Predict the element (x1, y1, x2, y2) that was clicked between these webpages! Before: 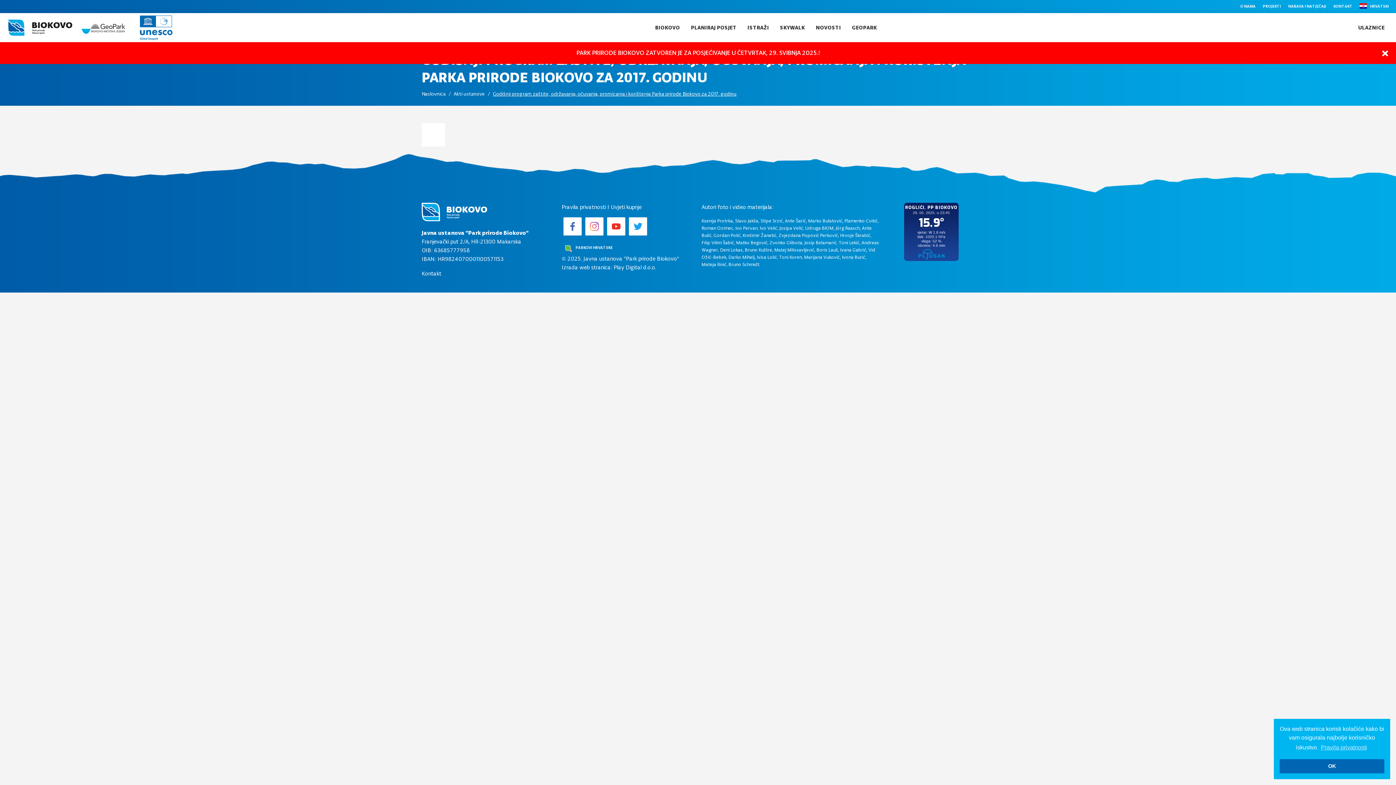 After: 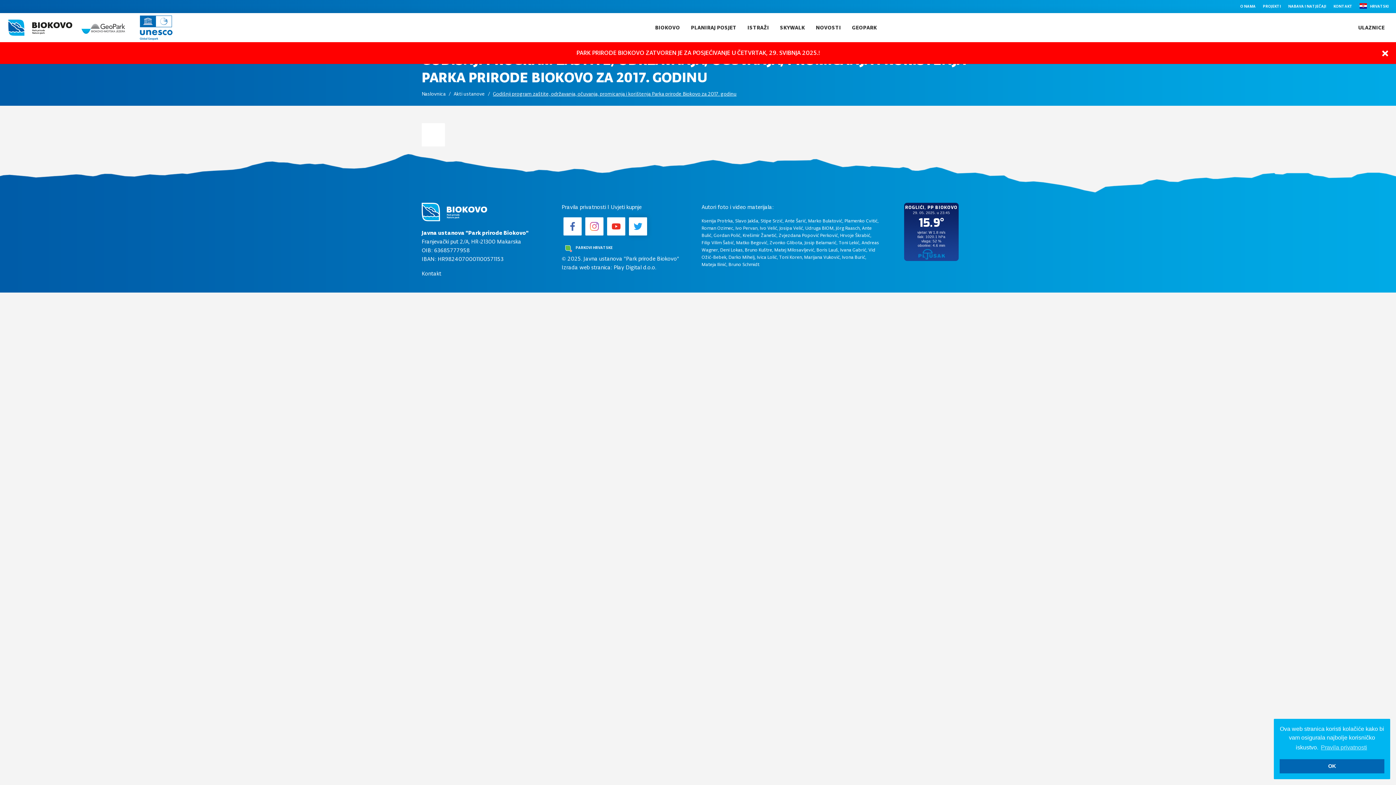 Action: bbox: (629, 217, 647, 235)